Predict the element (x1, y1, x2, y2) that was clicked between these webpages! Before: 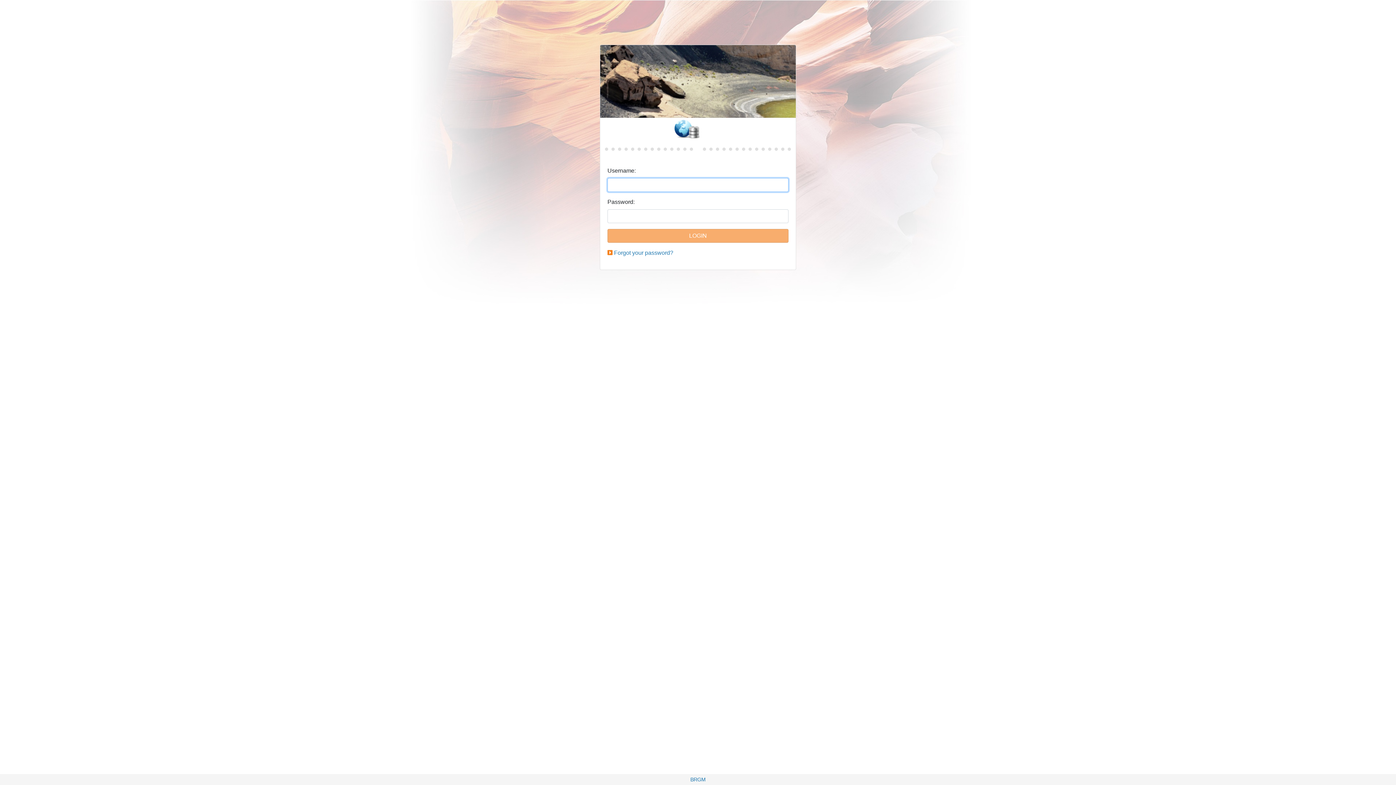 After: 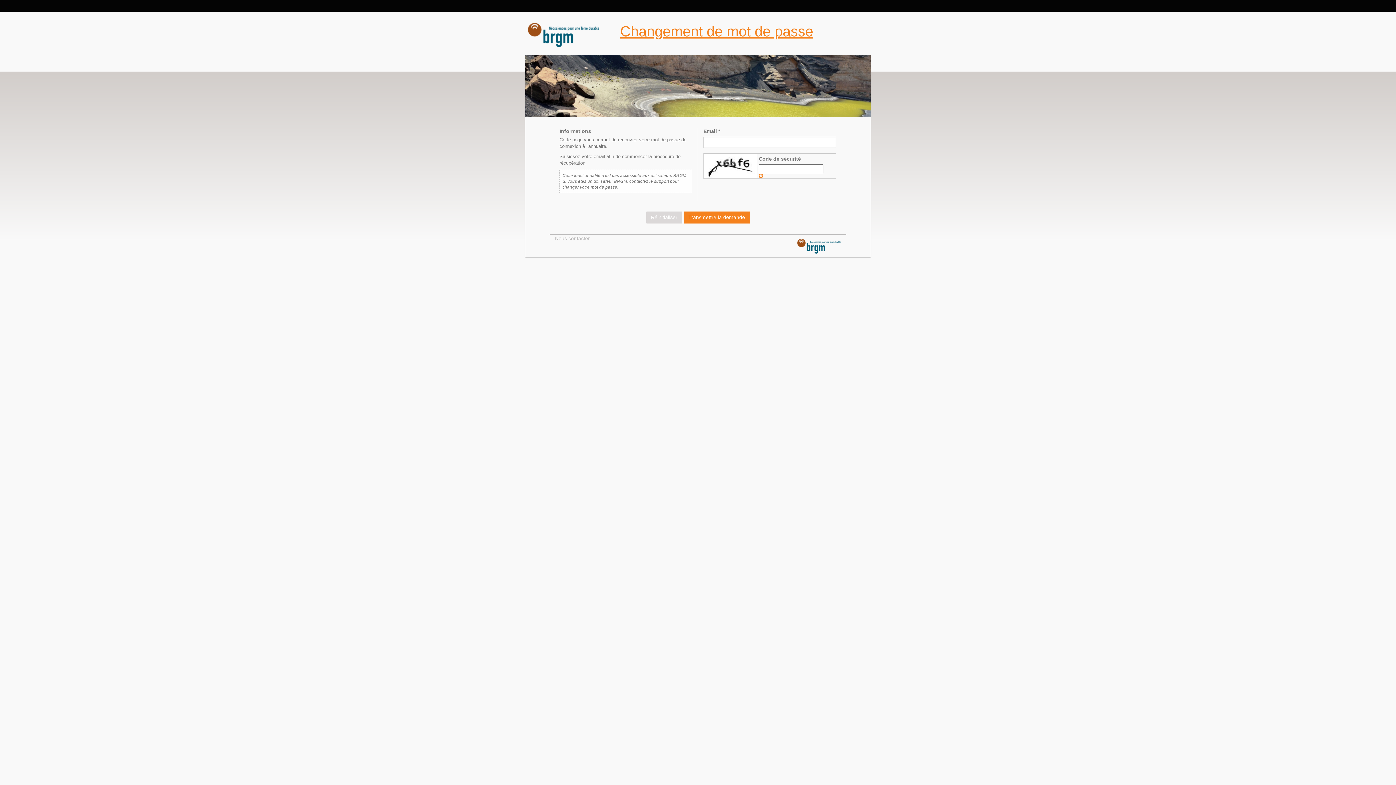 Action: label: Forgot your password? bbox: (614, 249, 673, 256)